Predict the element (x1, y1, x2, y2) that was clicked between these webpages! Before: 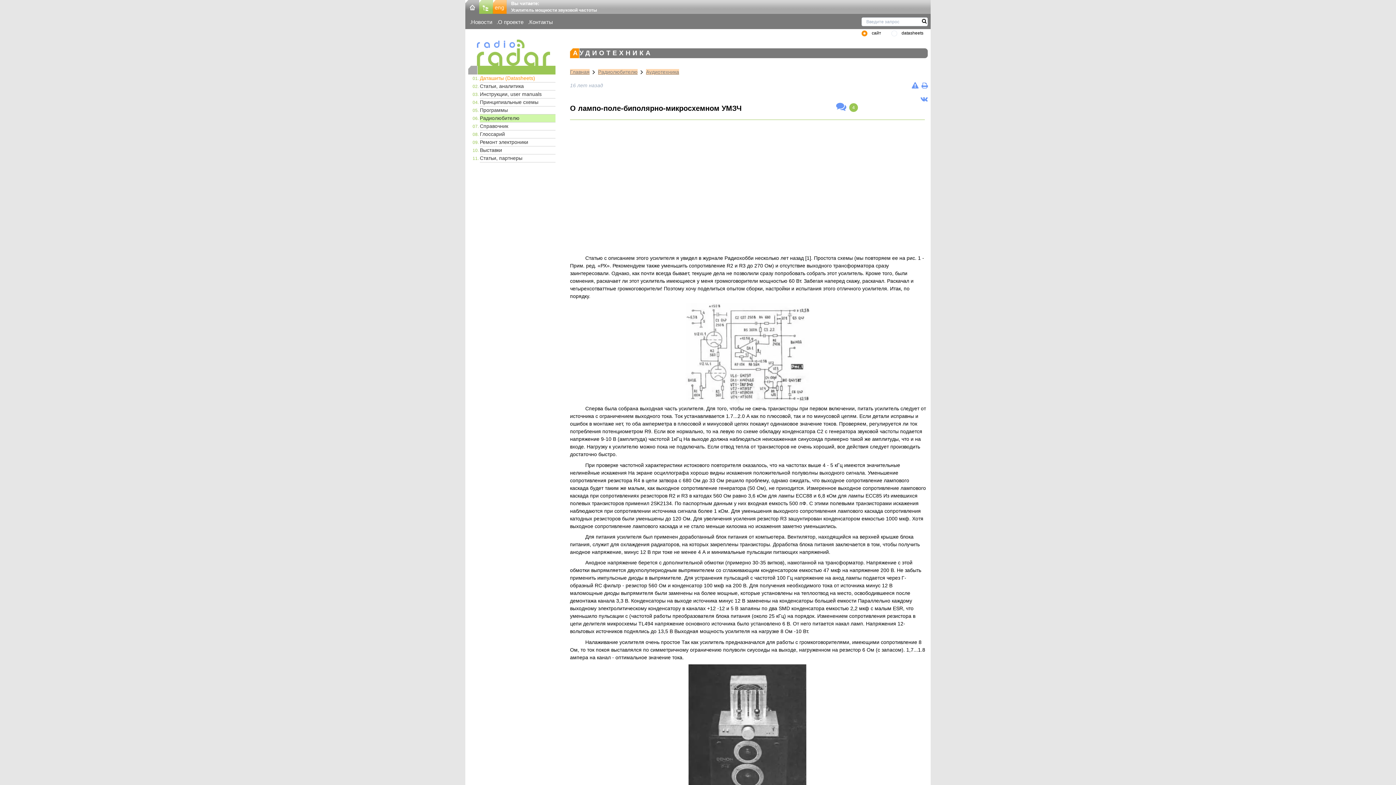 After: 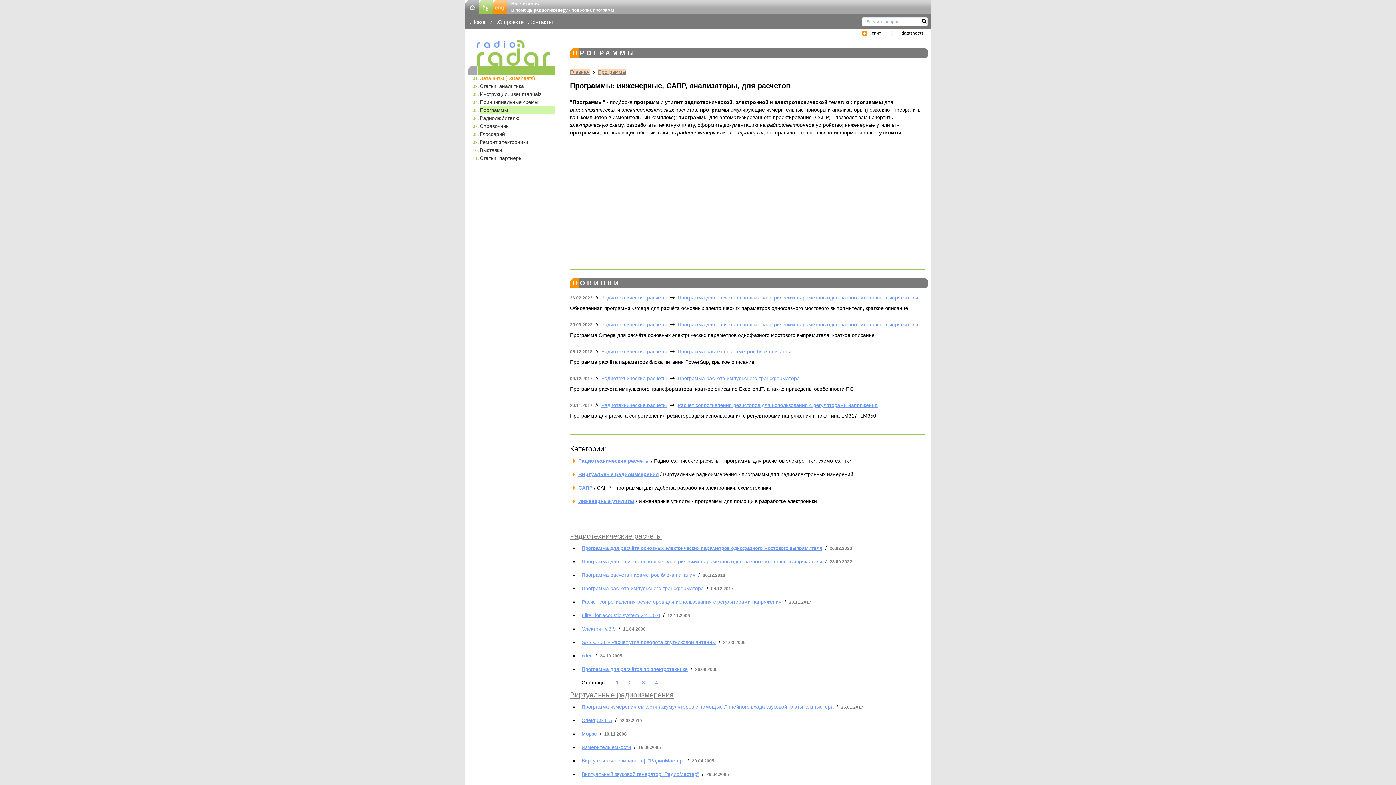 Action: label: Программы bbox: (480, 106, 555, 114)